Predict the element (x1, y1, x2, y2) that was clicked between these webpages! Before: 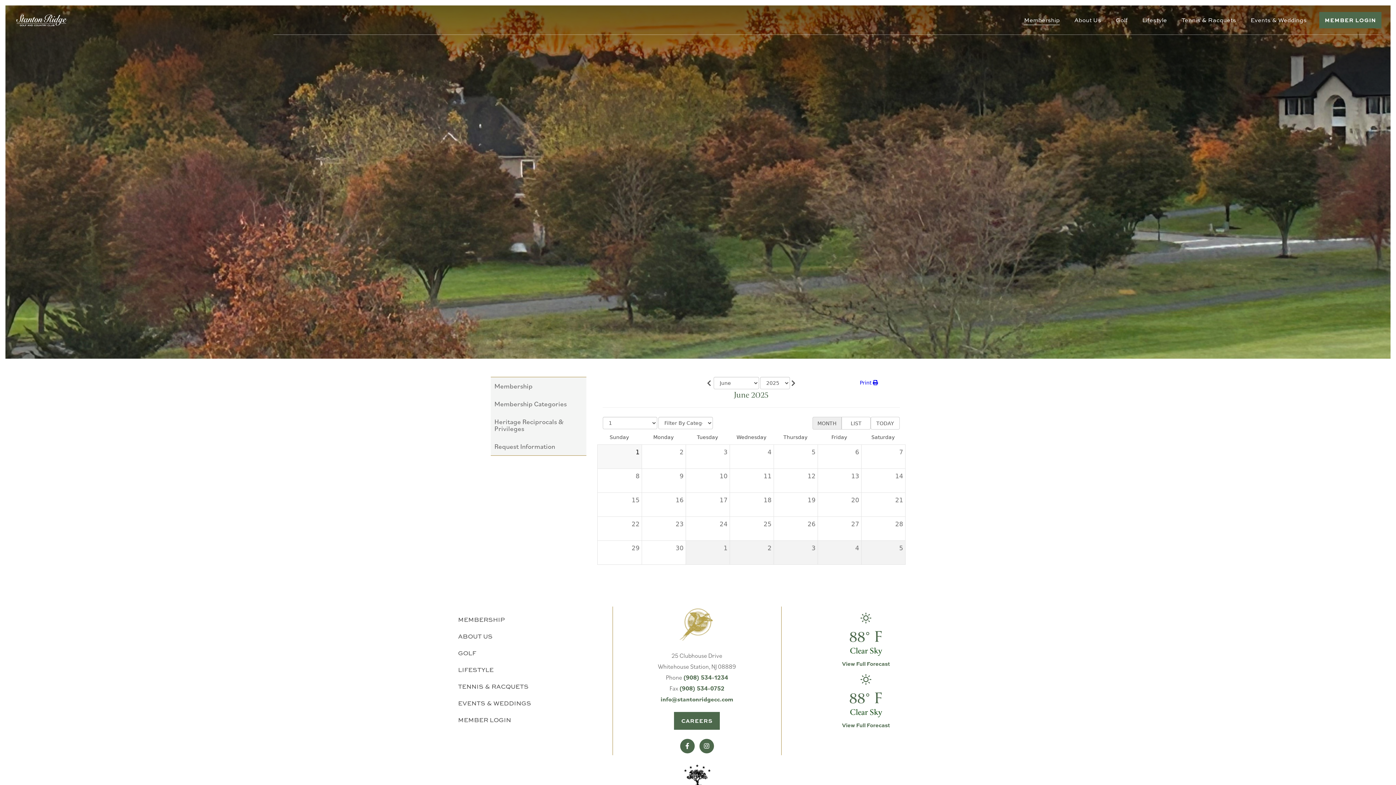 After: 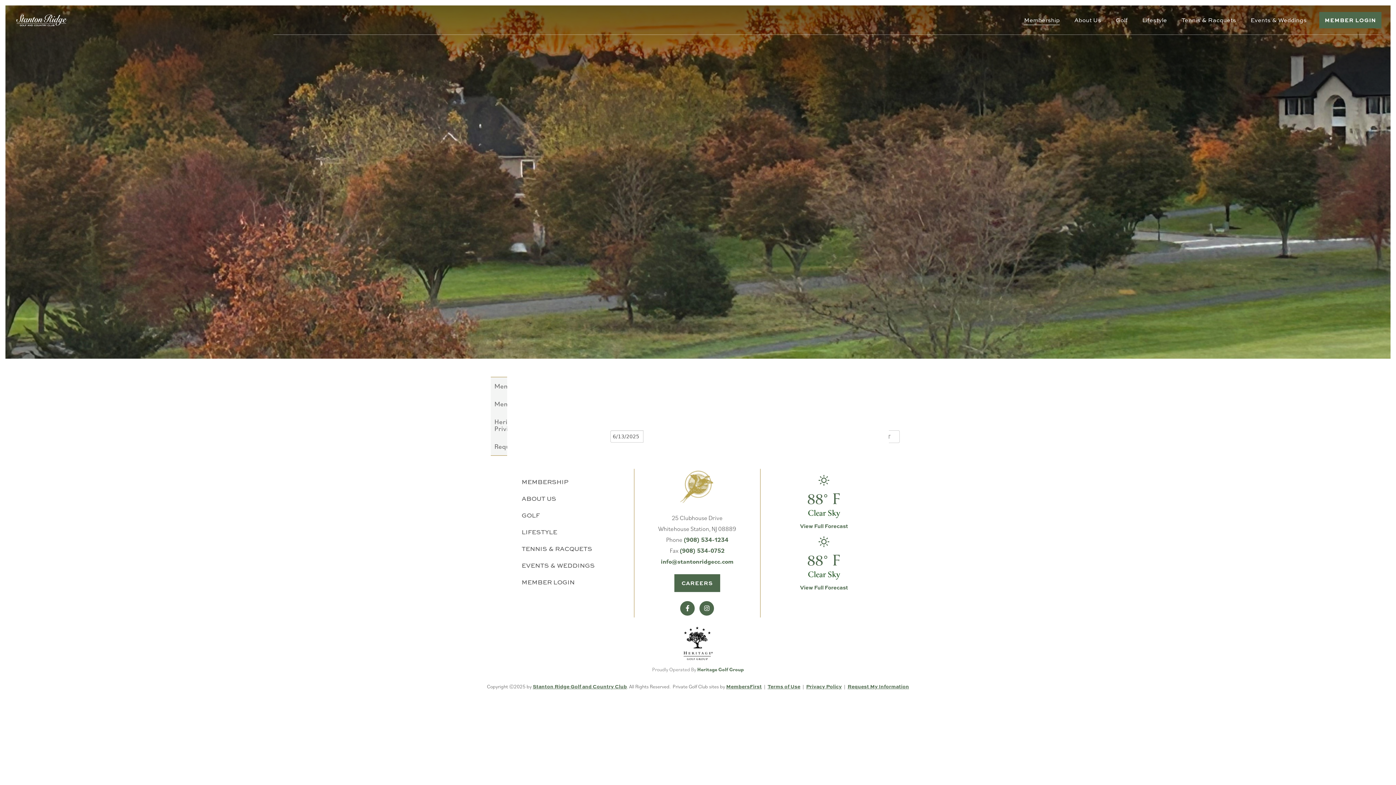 Action: label: 13 bbox: (851, 472, 859, 480)